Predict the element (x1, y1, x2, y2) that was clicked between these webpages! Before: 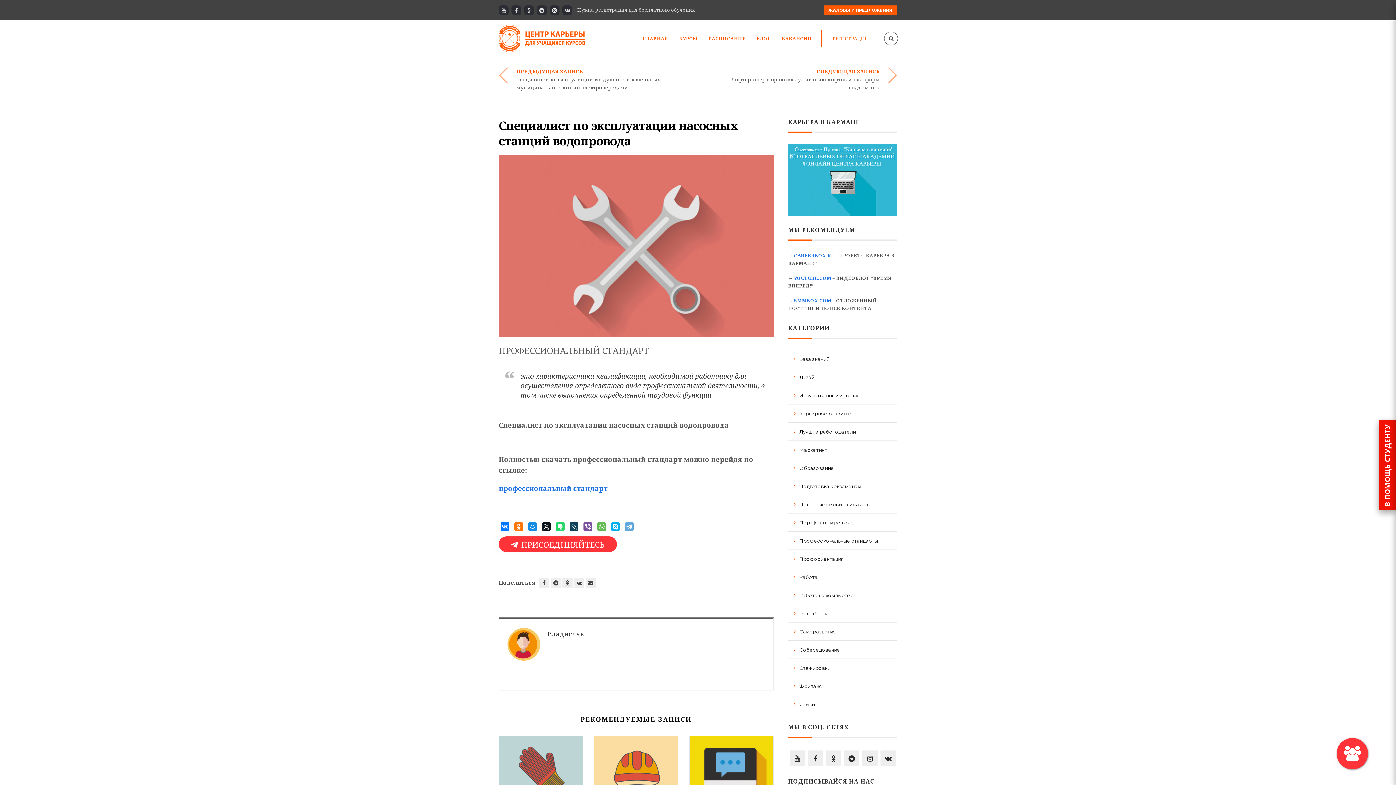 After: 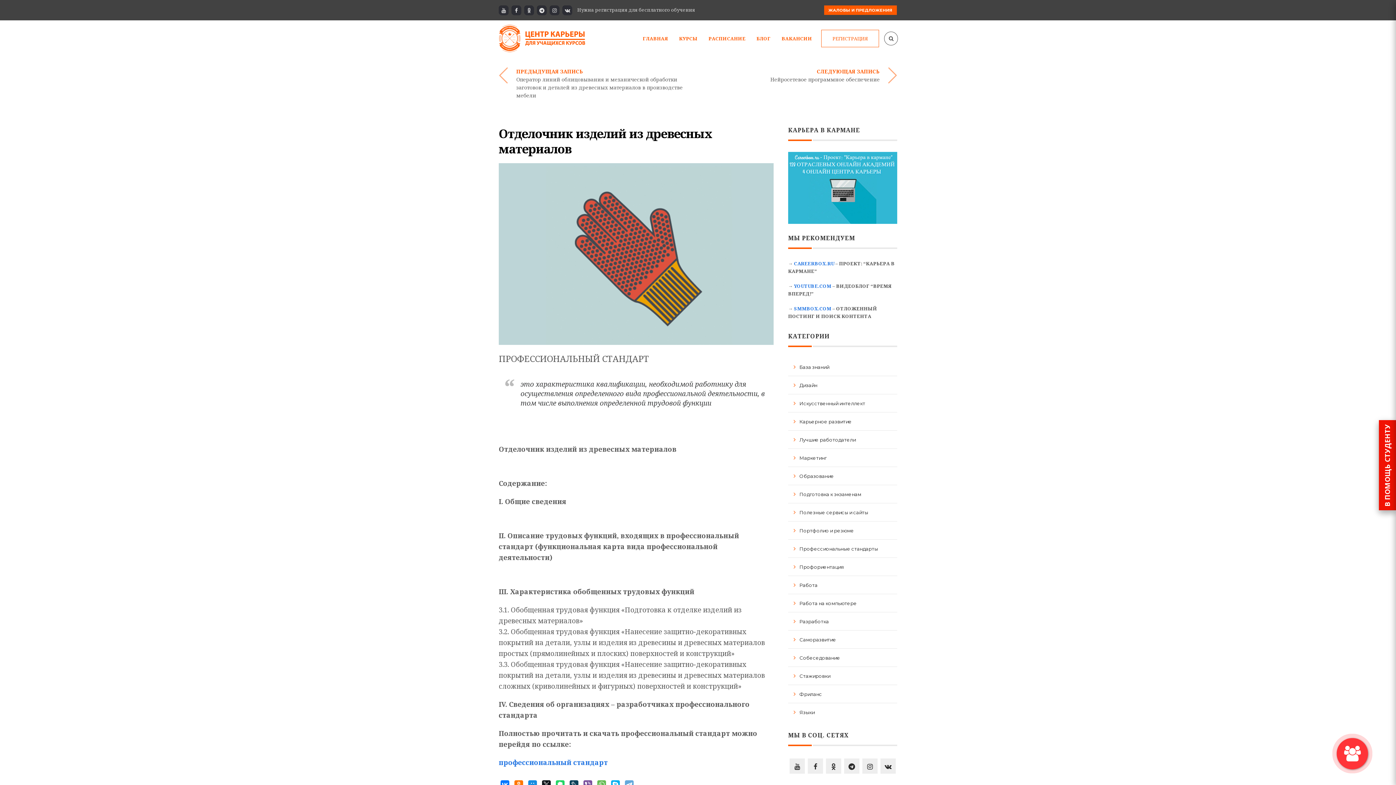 Action: bbox: (499, 768, 582, 775)